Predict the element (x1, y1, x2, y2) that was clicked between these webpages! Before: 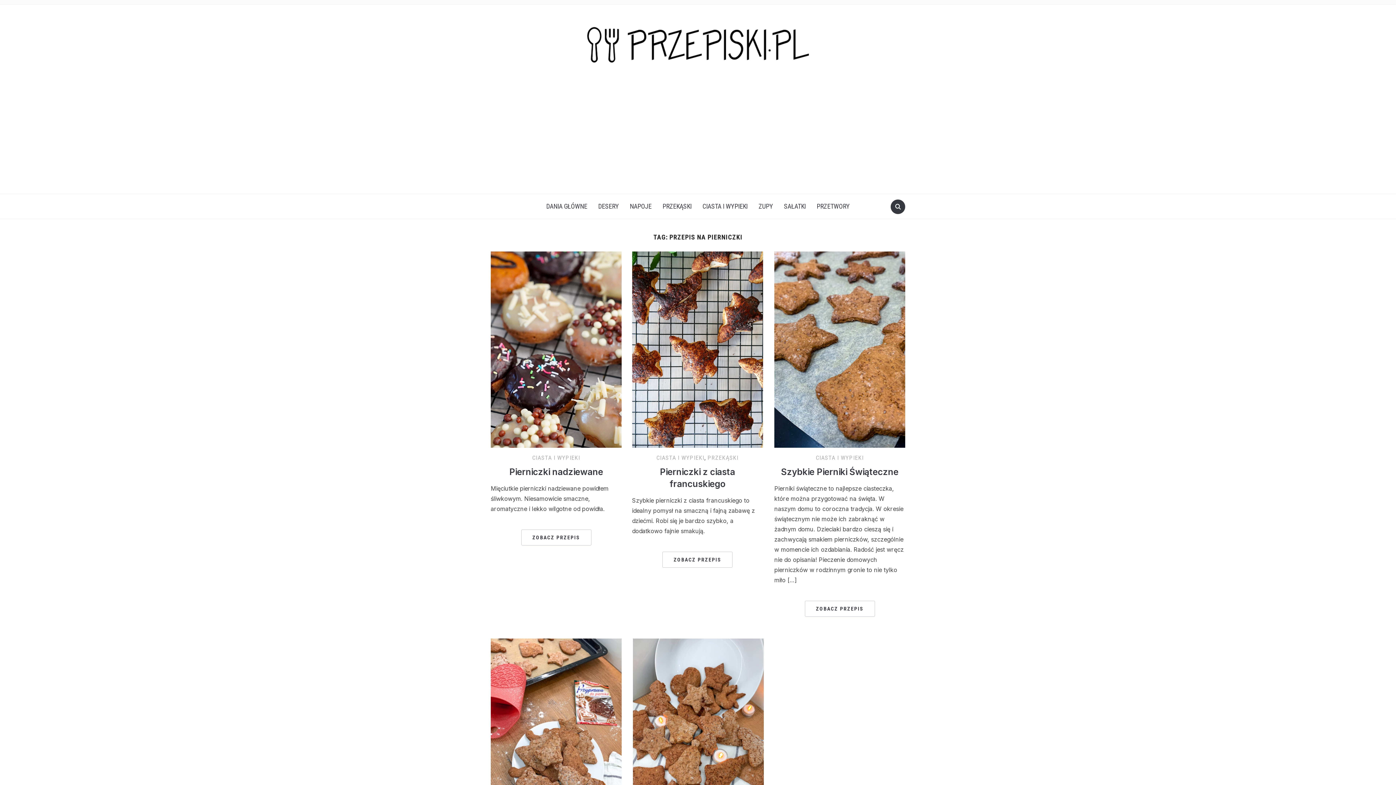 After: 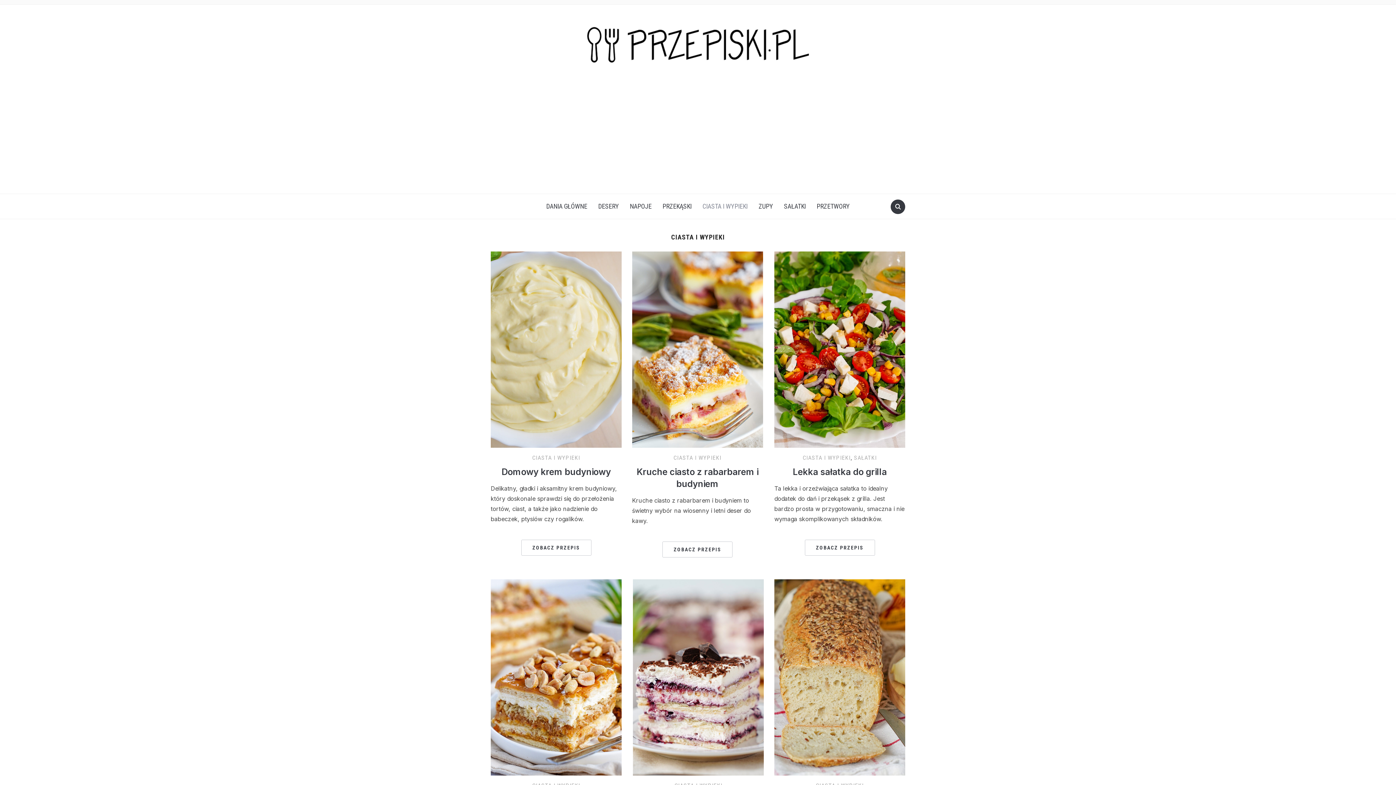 Action: bbox: (697, 197, 753, 215) label: CIASTA I WYPIEKI